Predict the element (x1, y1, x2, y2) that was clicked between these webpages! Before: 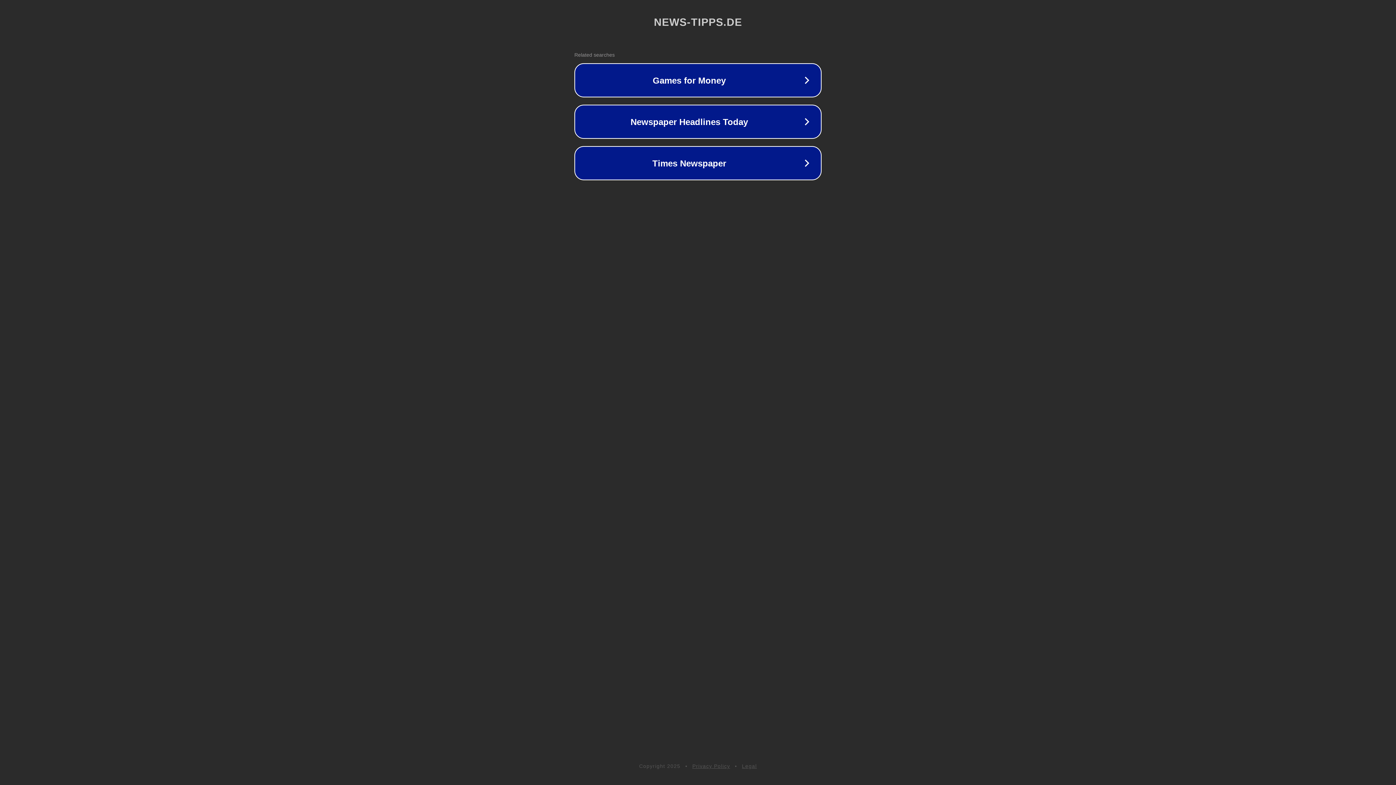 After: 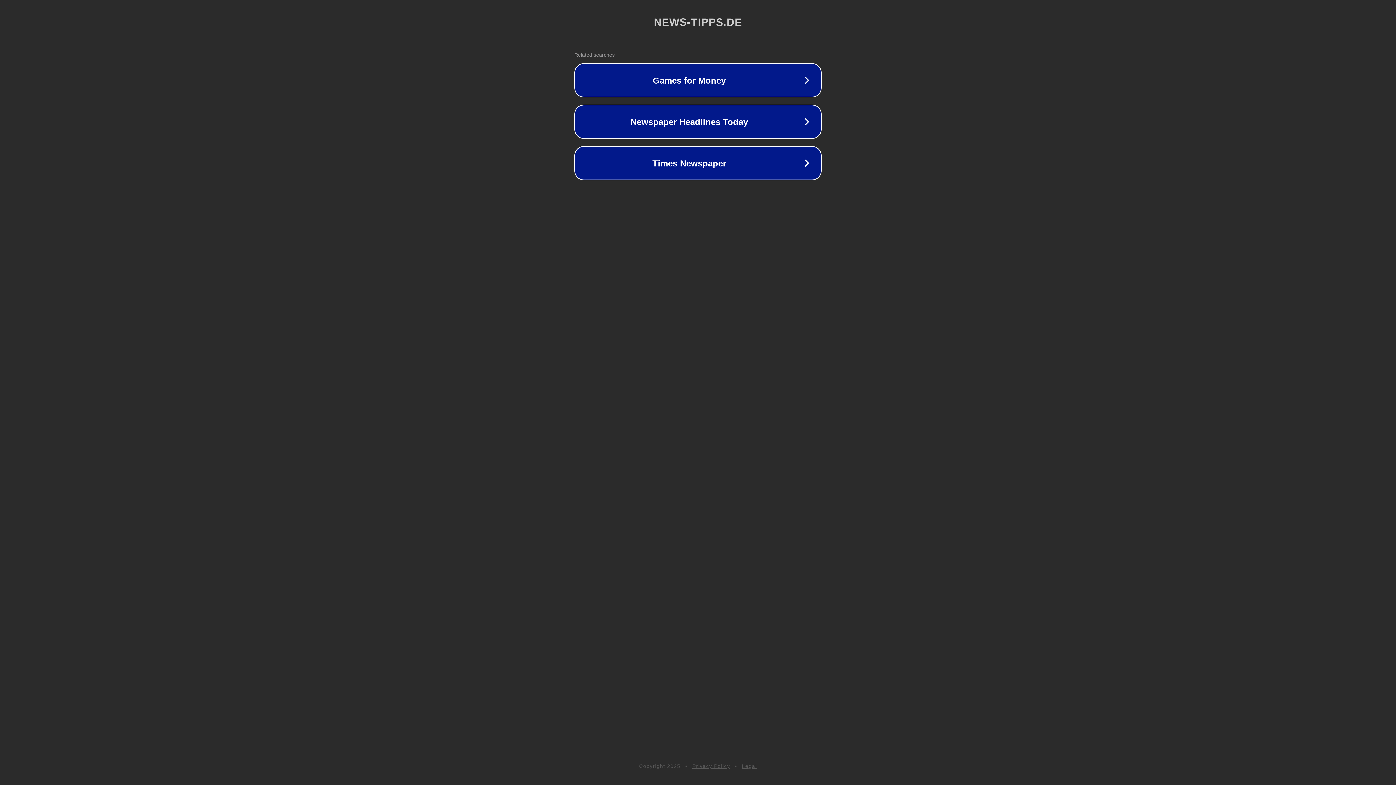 Action: label: Legal bbox: (742, 763, 757, 769)